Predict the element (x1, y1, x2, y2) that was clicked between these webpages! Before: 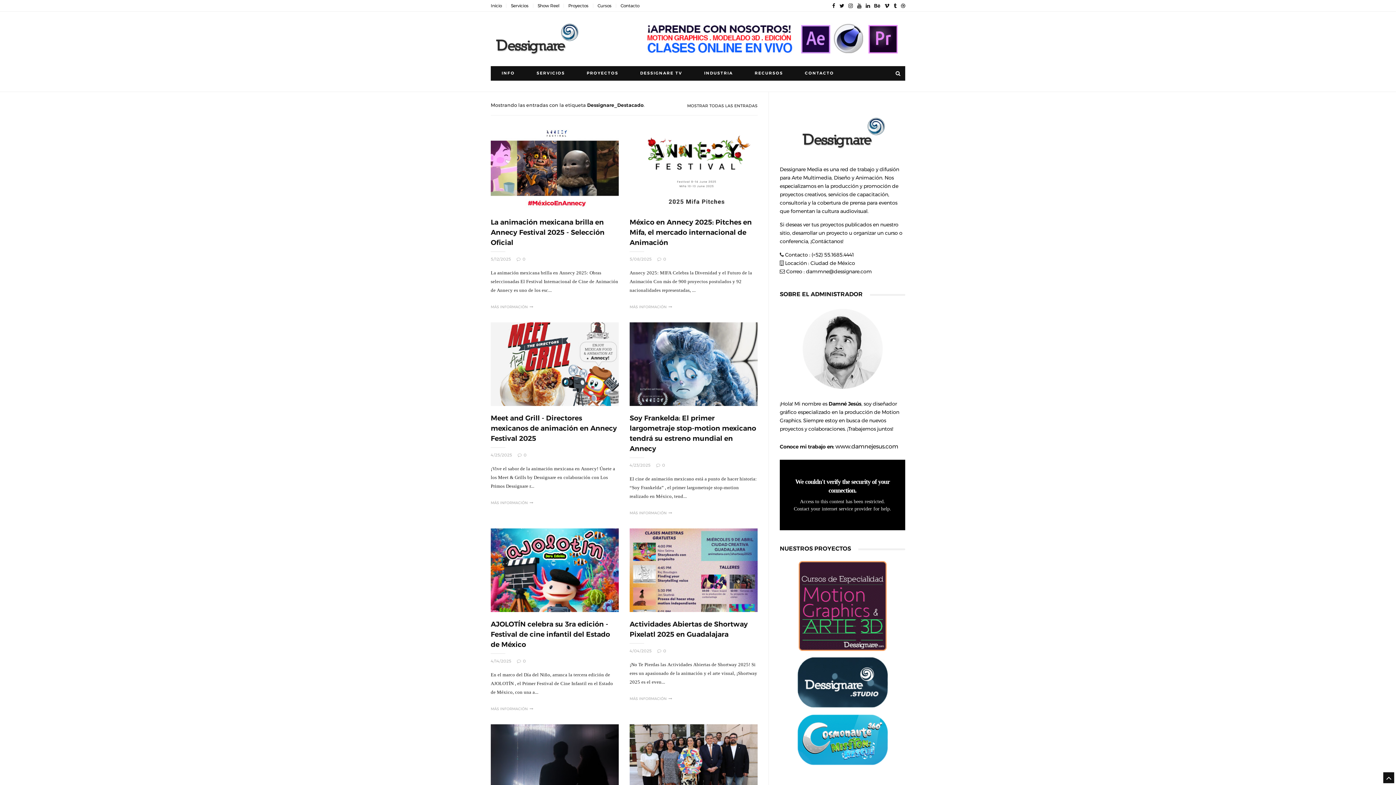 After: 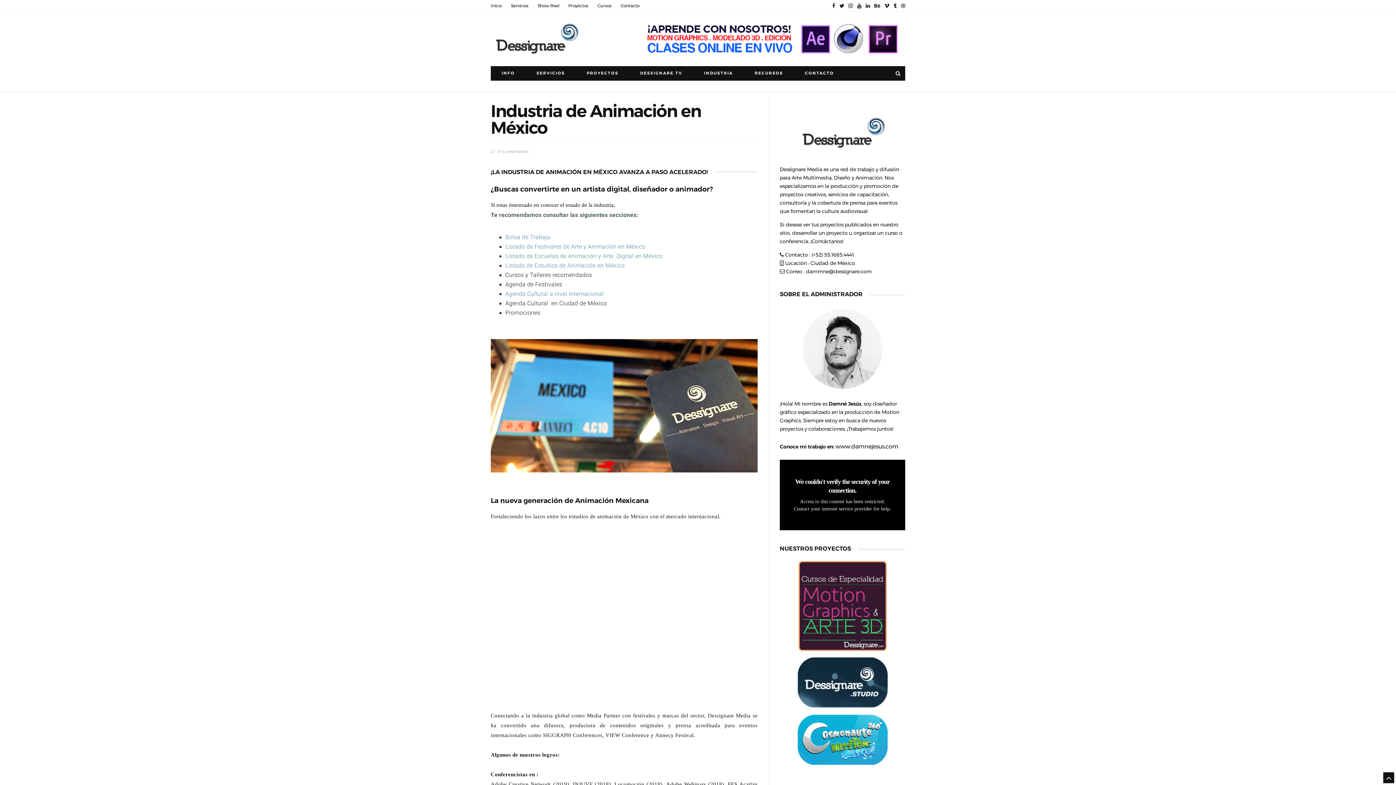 Action: label: INDUSTRIA bbox: (693, 66, 744, 80)